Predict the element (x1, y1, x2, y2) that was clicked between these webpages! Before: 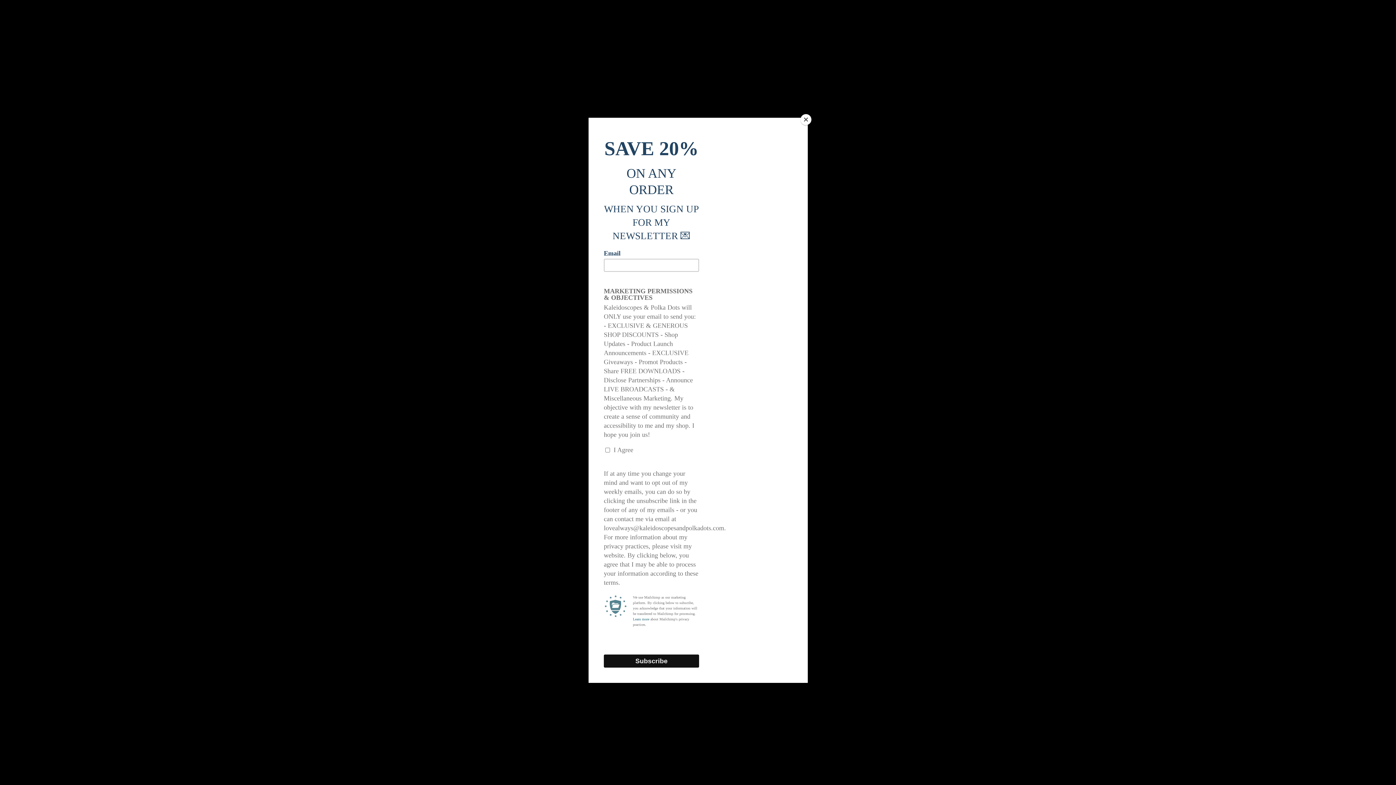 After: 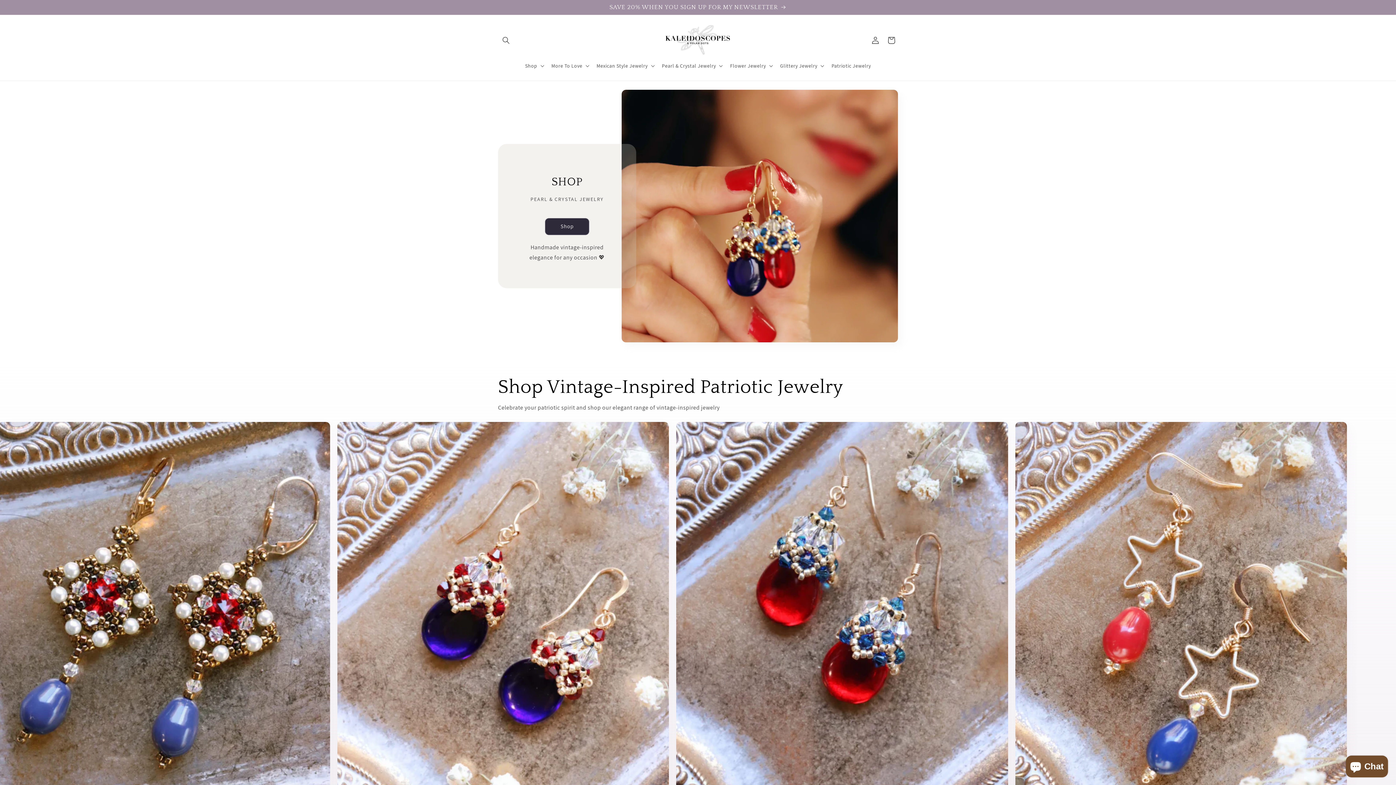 Action: label: Close bbox: (800, 114, 811, 125)